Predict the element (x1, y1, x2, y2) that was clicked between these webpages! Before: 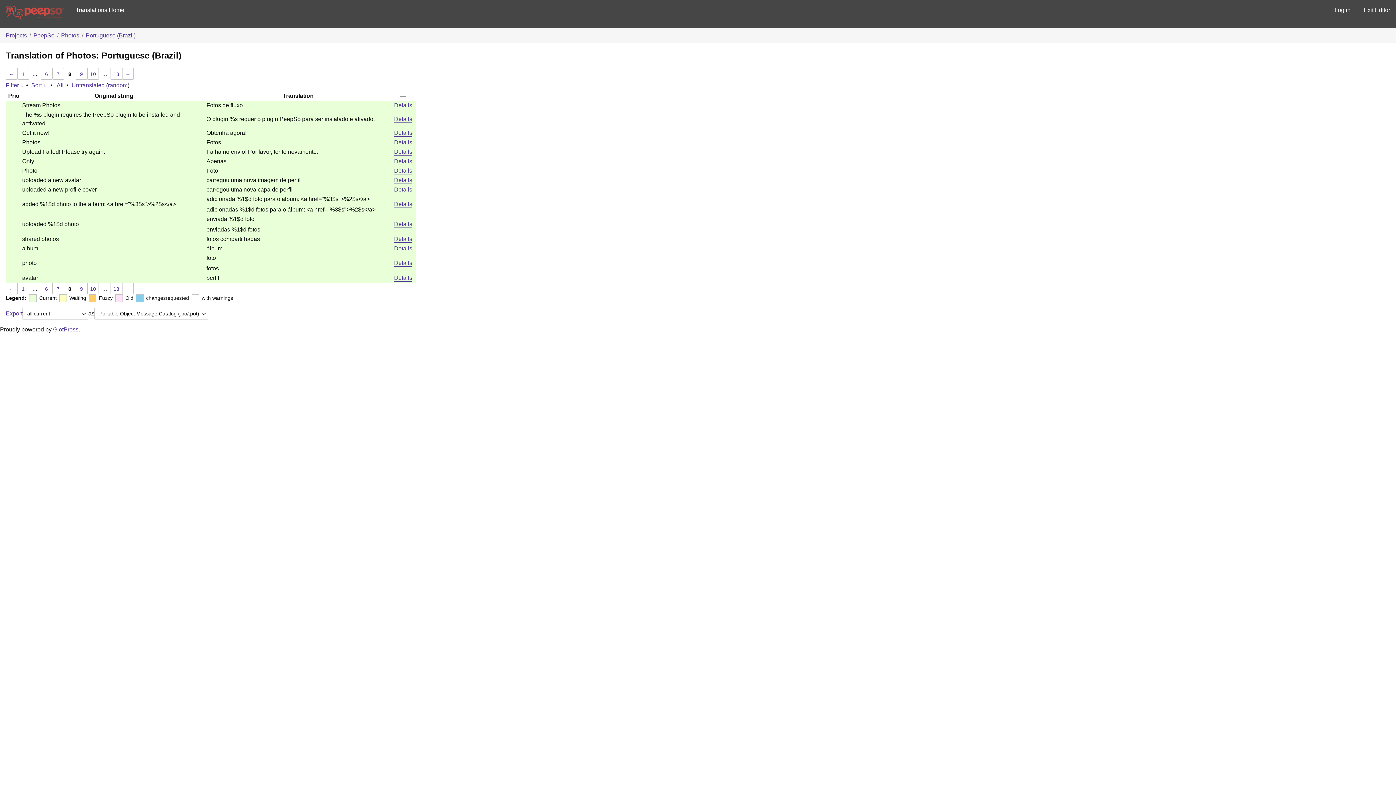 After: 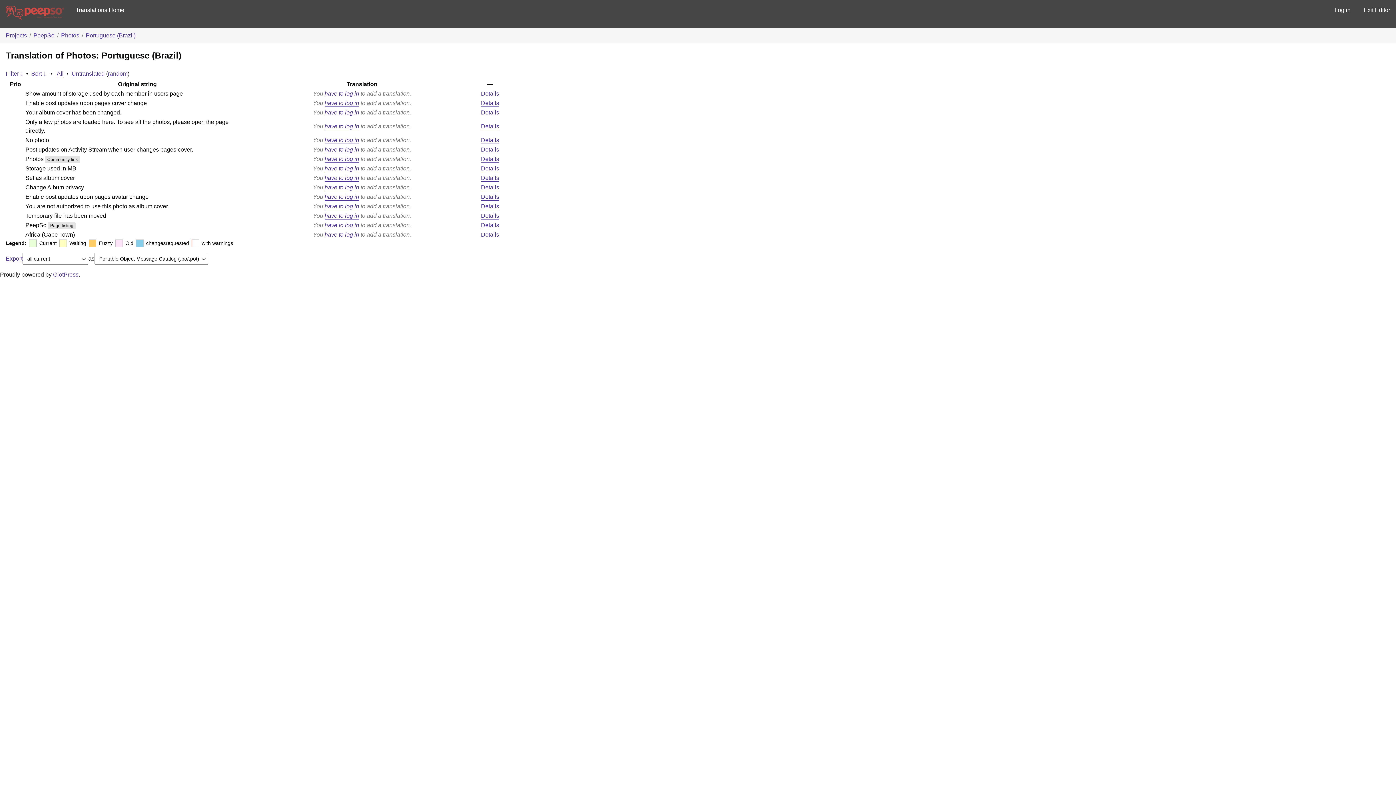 Action: label: random bbox: (108, 82, 127, 88)